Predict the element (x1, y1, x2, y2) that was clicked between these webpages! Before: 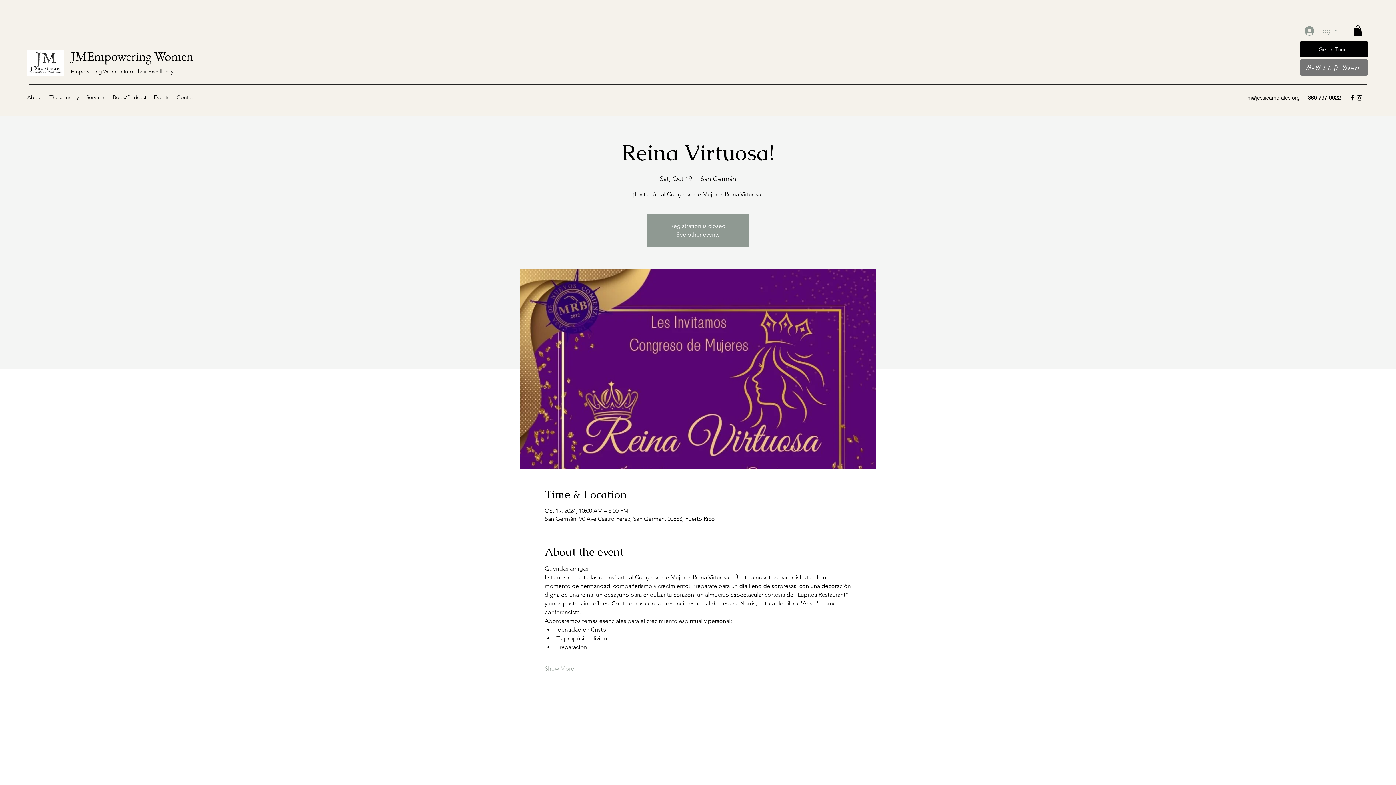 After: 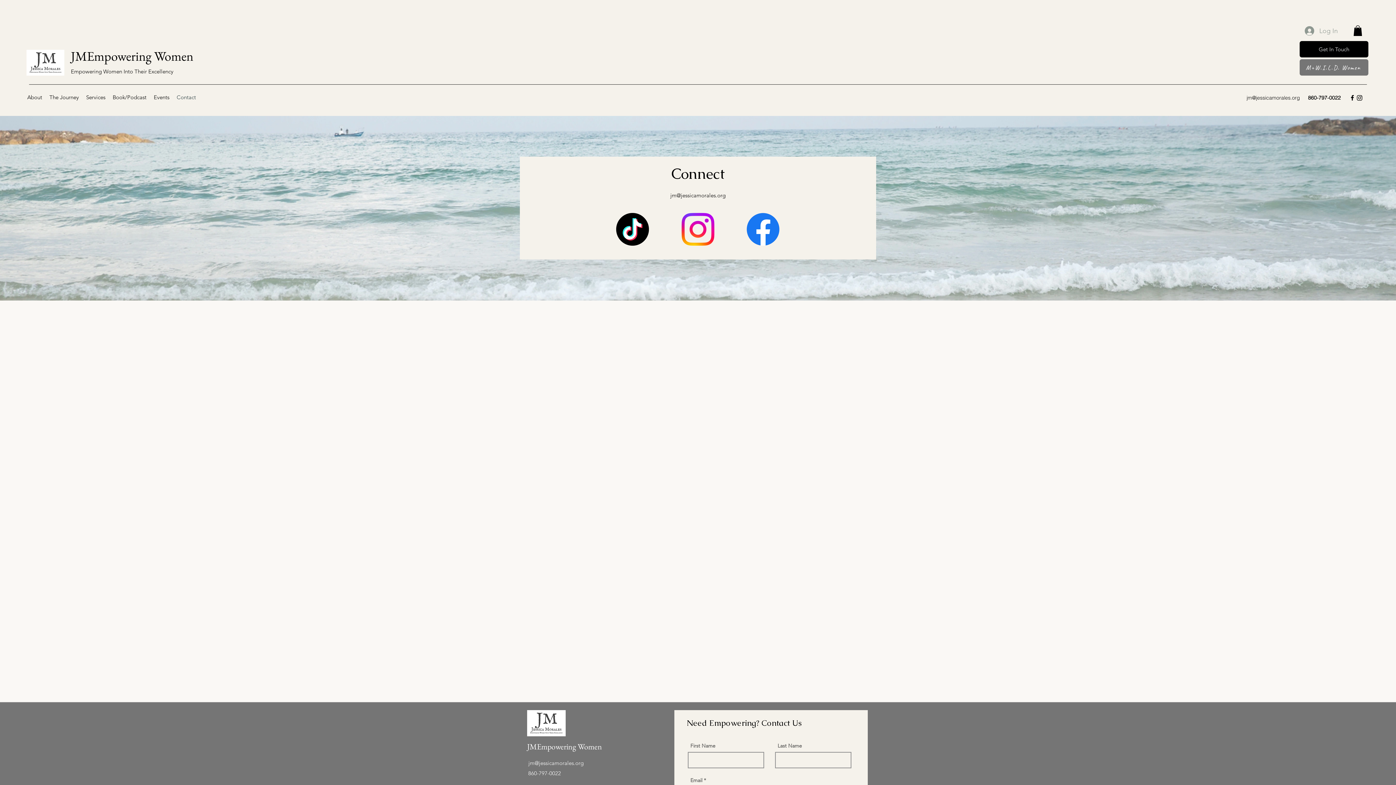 Action: bbox: (1300, 41, 1368, 57) label: Get In Touch